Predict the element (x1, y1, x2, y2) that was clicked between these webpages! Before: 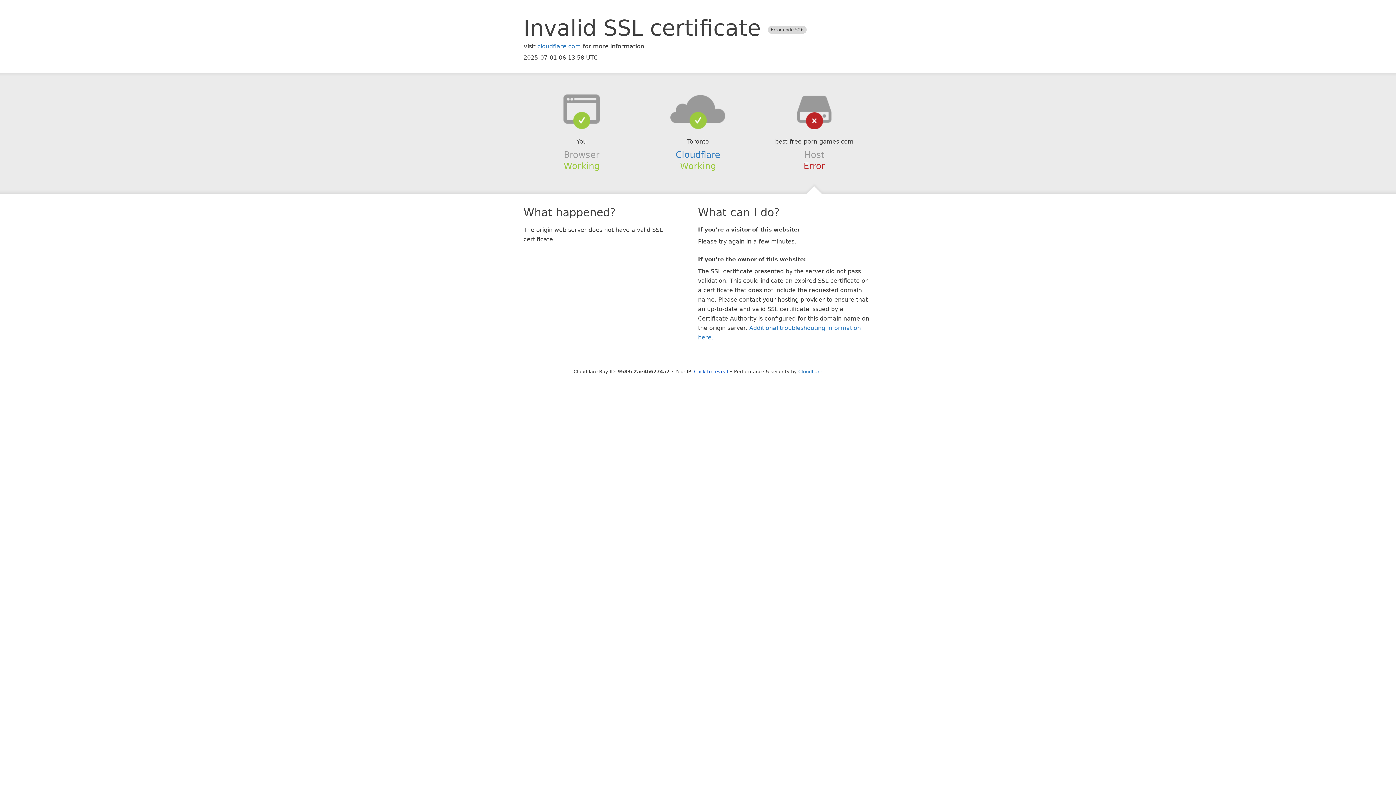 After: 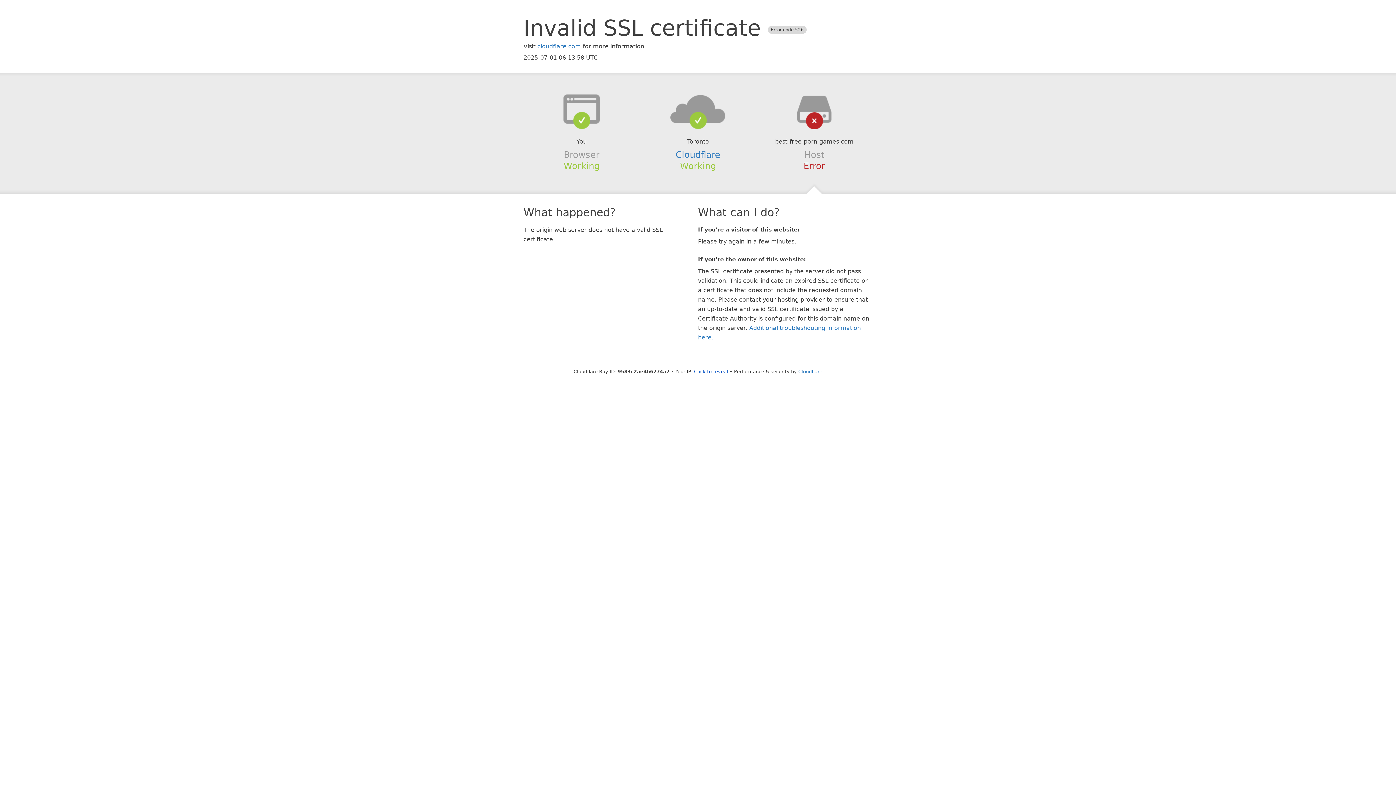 Action: bbox: (639, 94, 756, 123)